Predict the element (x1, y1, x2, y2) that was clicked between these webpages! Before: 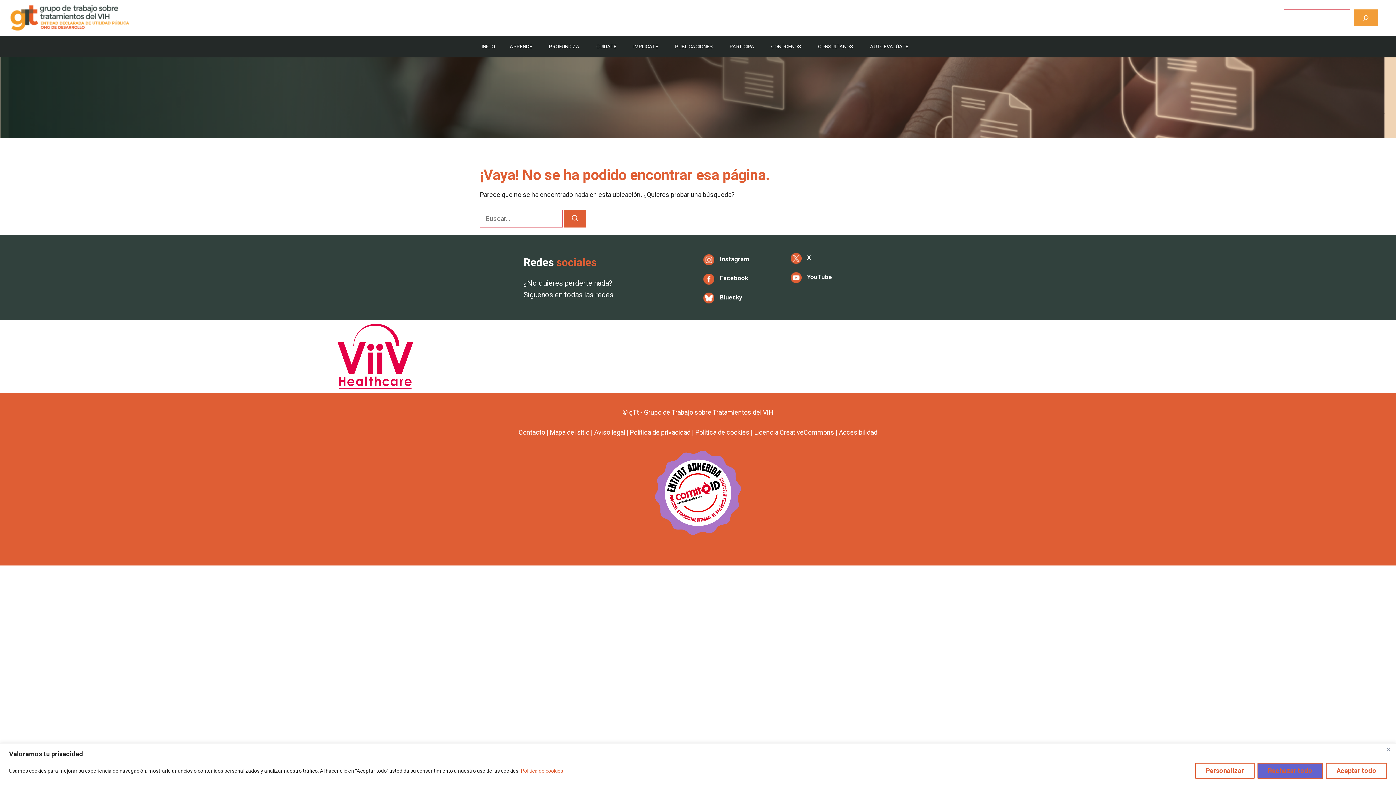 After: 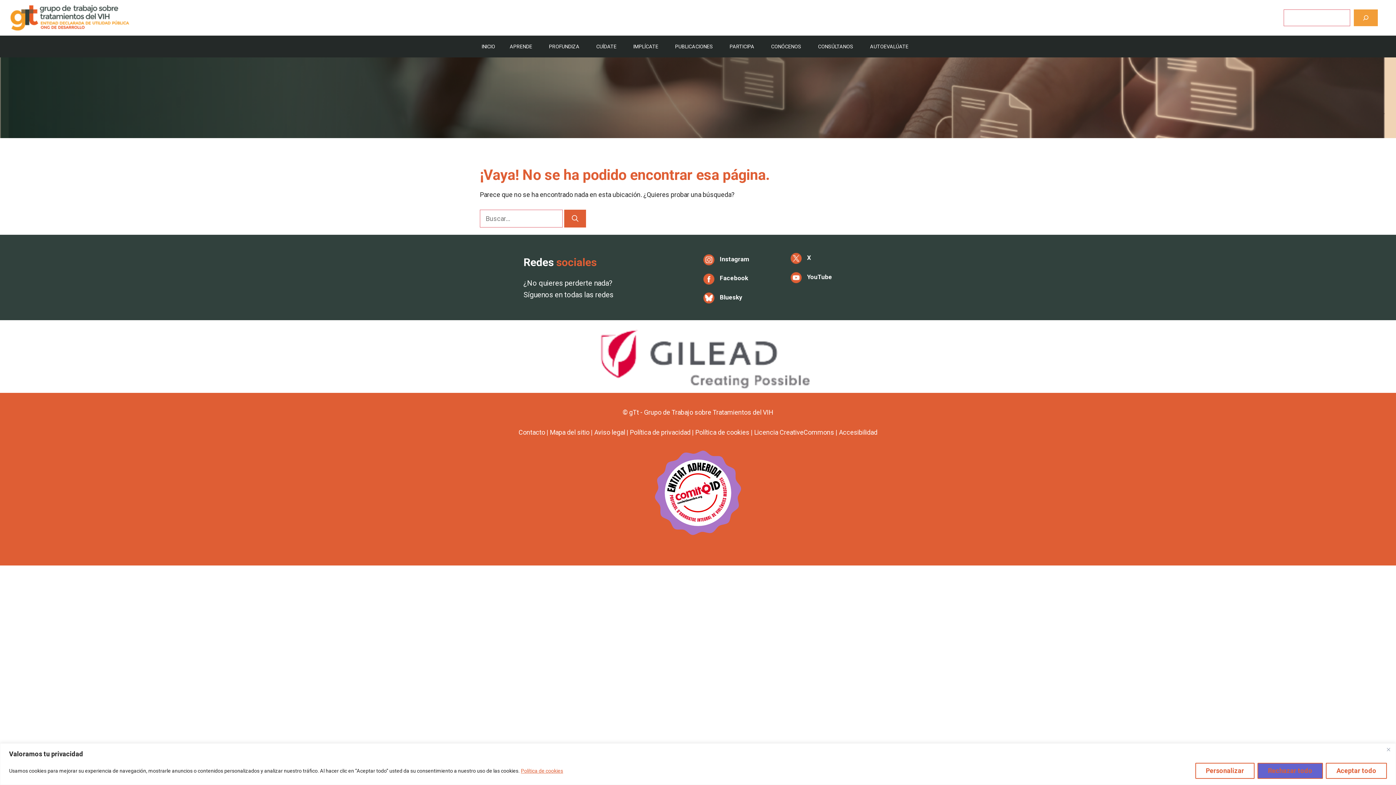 Action: label: Instagram bbox: (720, 255, 749, 262)